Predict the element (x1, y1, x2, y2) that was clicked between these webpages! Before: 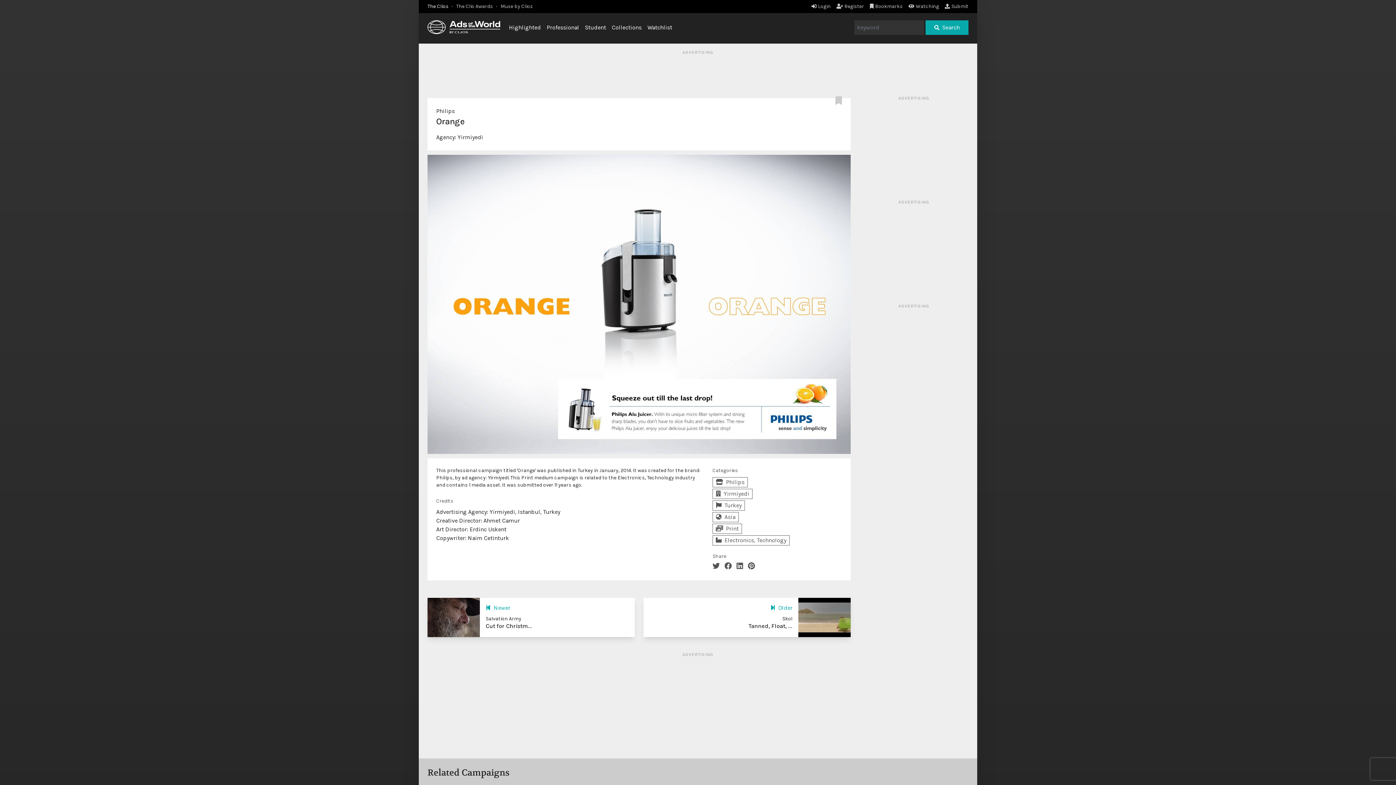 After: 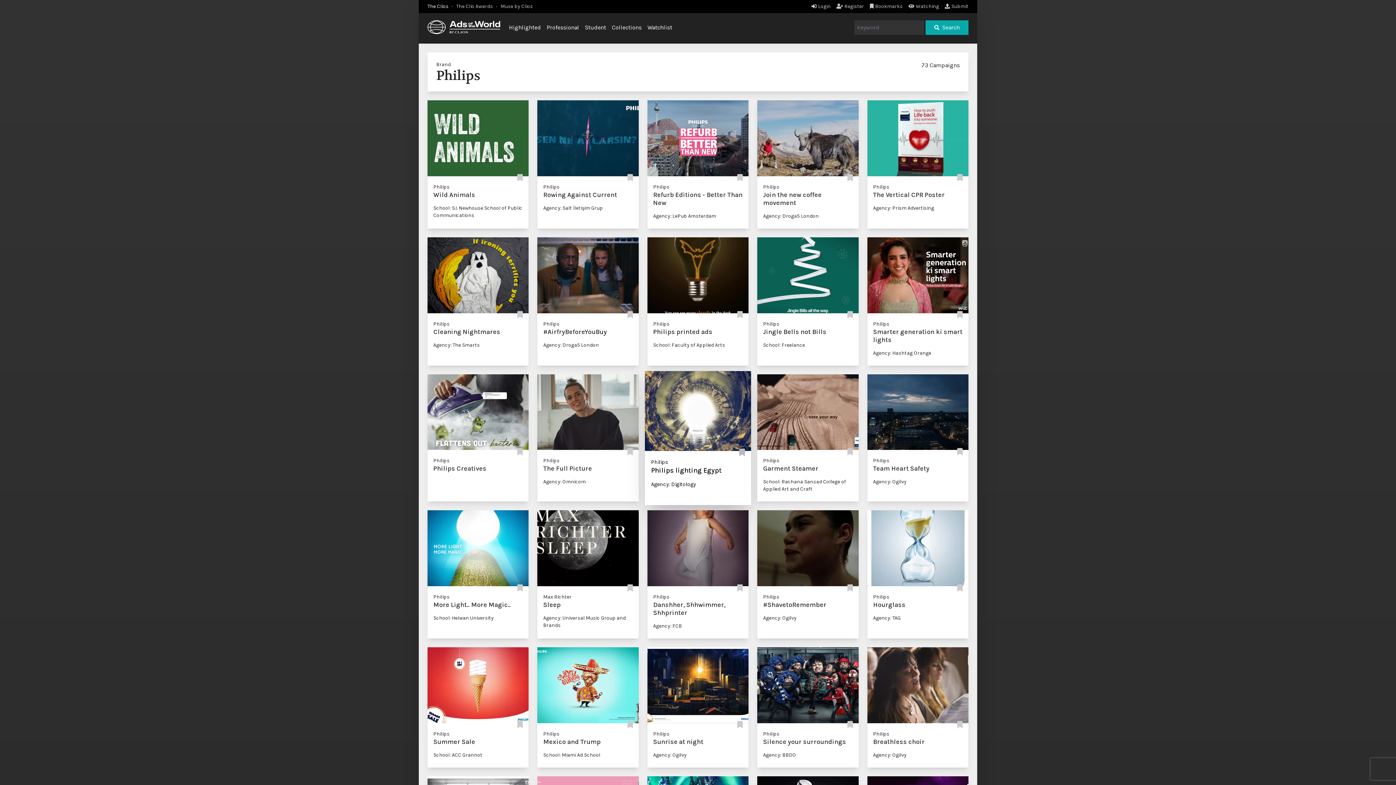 Action: bbox: (712, 477, 748, 487) label: Philips